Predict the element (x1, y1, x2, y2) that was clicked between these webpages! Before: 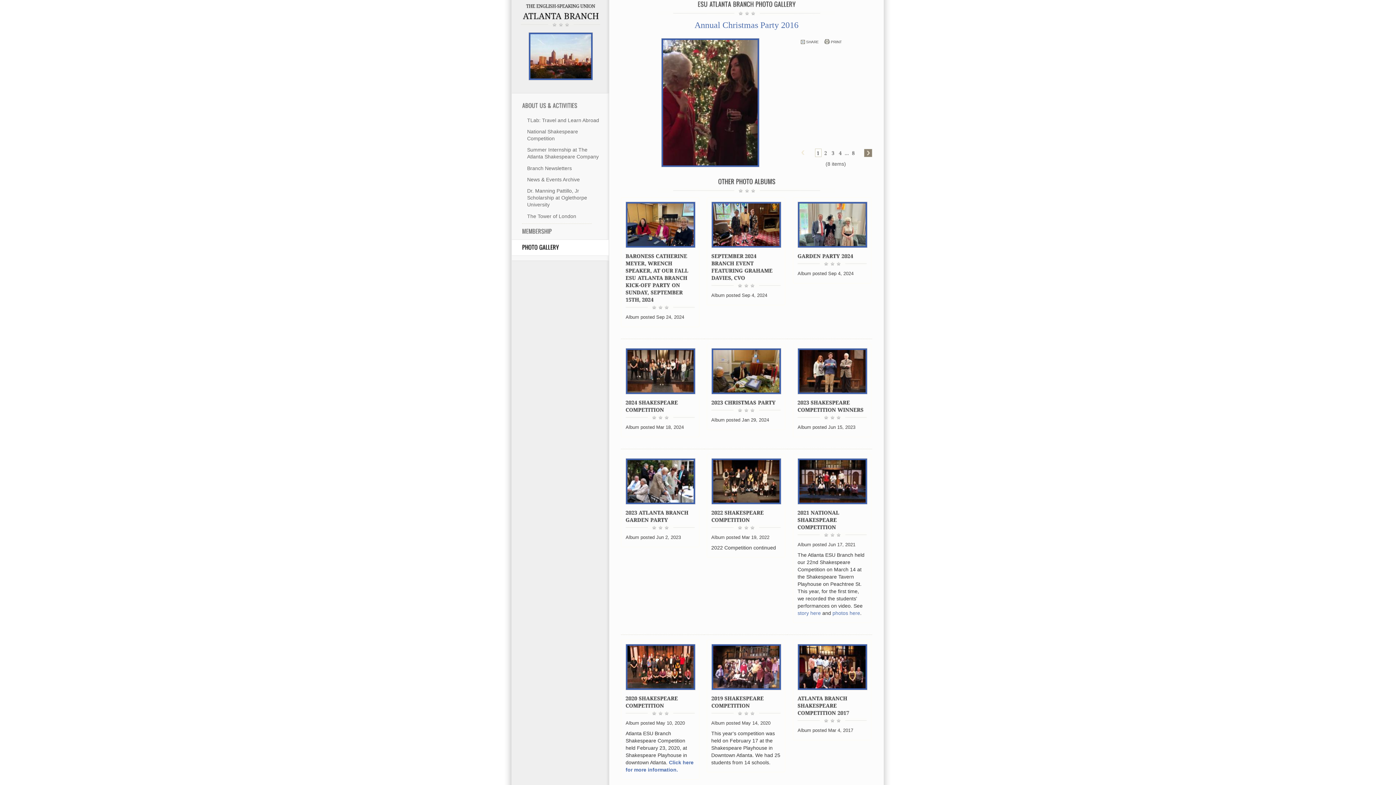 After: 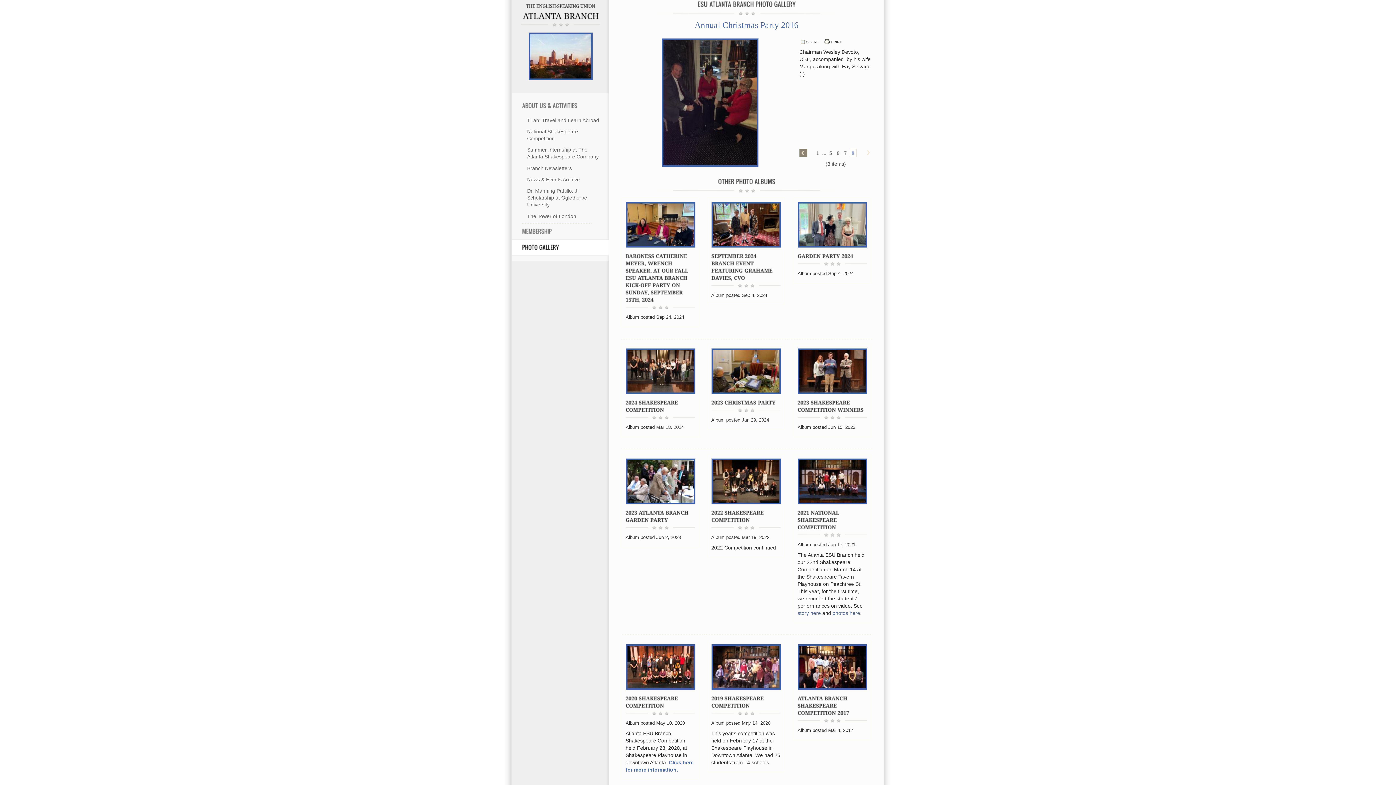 Action: label: 8 bbox: (850, 149, 856, 156)